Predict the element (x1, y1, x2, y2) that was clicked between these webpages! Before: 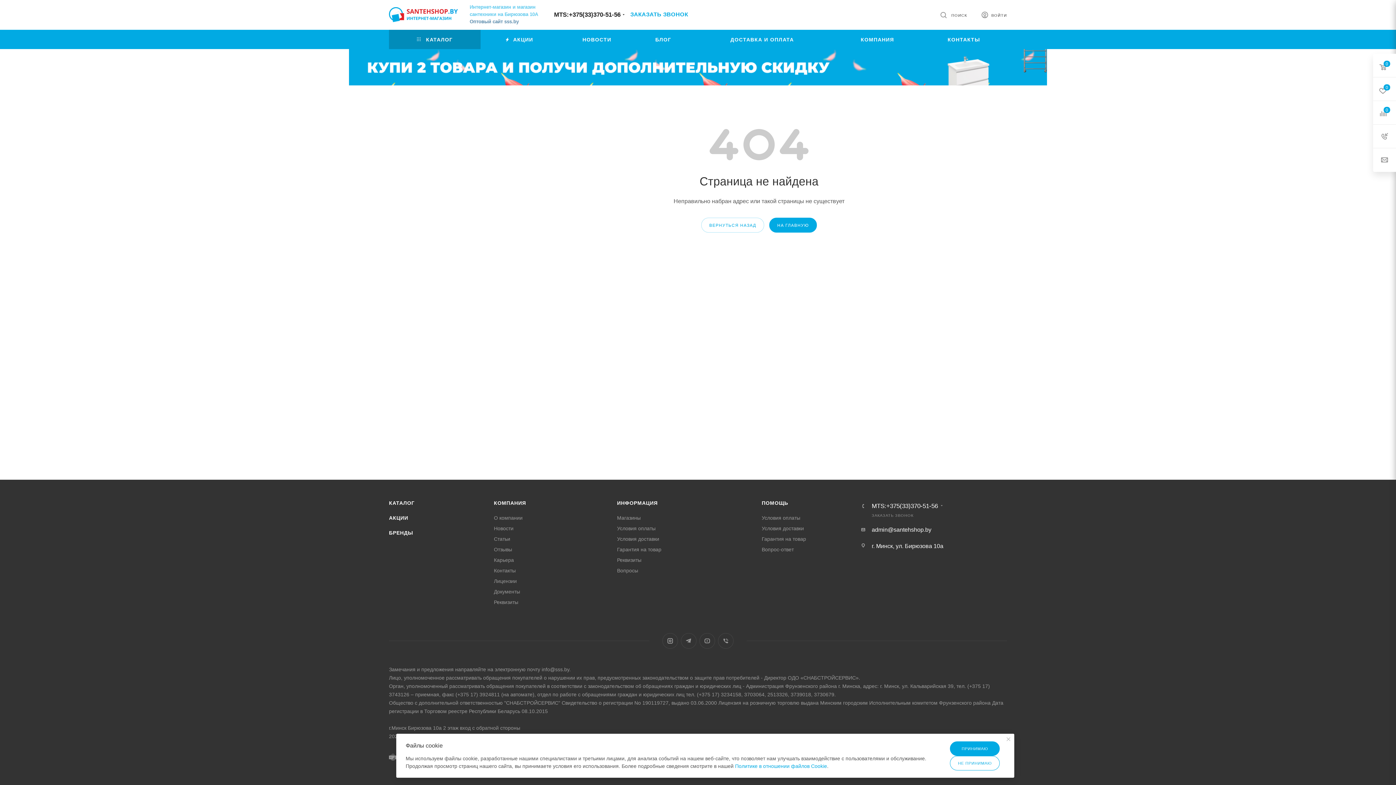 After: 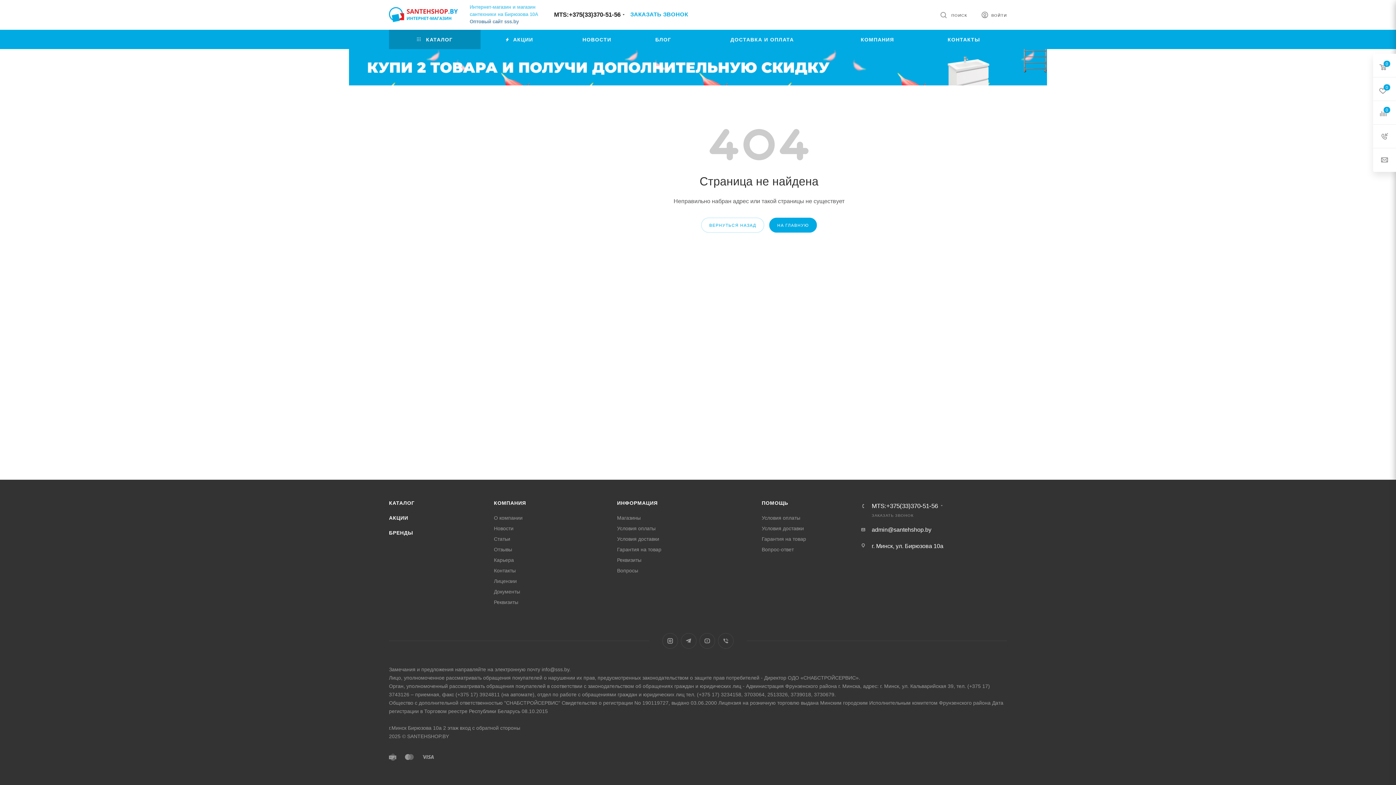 Action: bbox: (1002, 734, 1014, 745)